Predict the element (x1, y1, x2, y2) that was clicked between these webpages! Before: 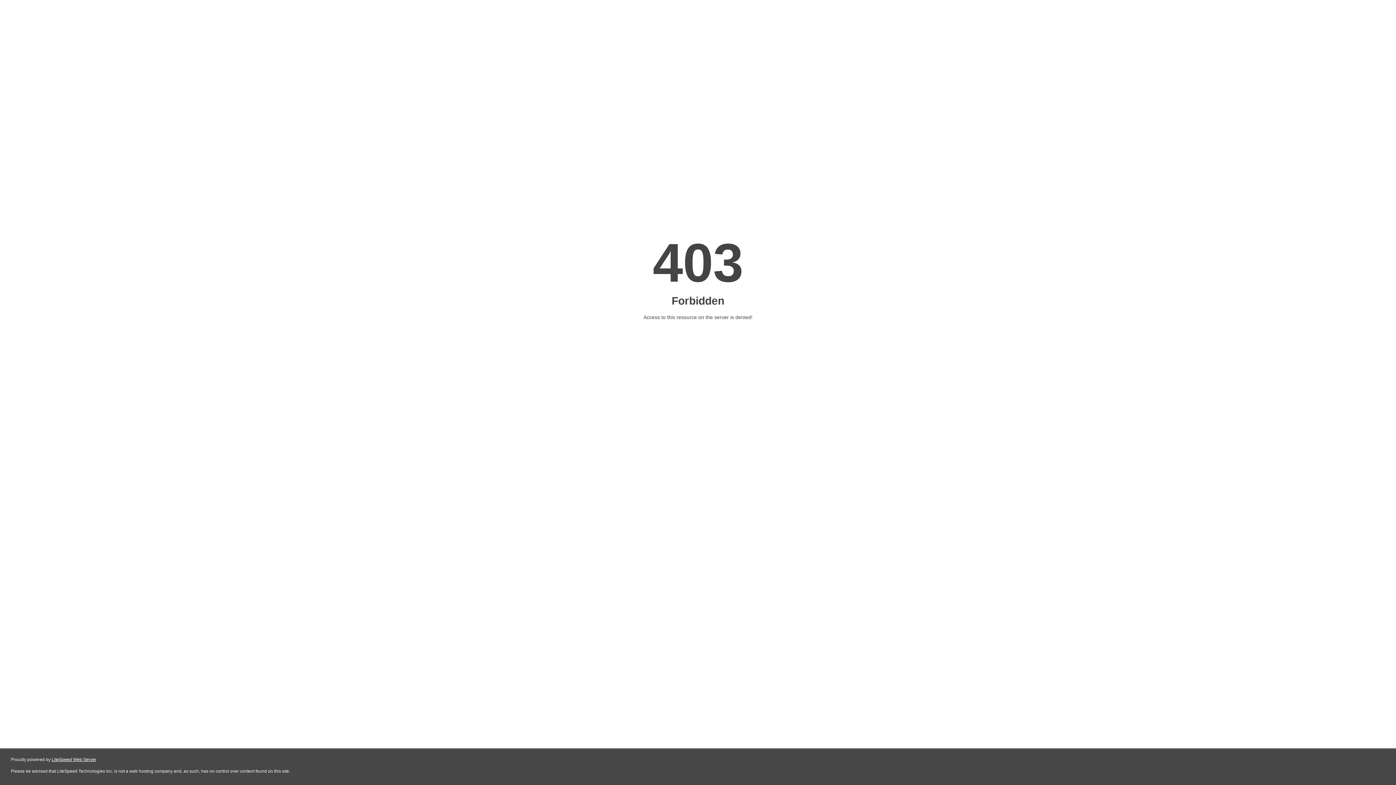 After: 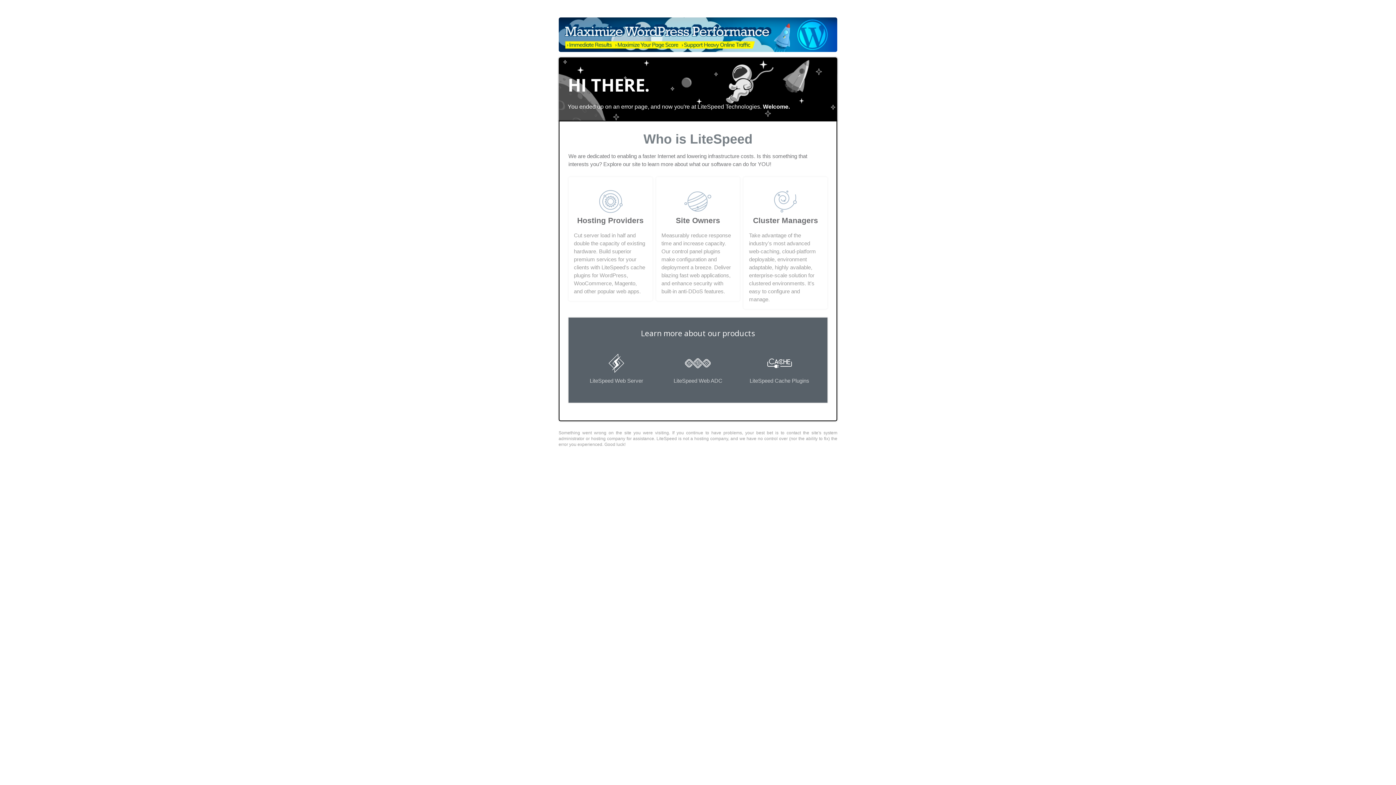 Action: label: LiteSpeed Web Server bbox: (51, 757, 96, 762)